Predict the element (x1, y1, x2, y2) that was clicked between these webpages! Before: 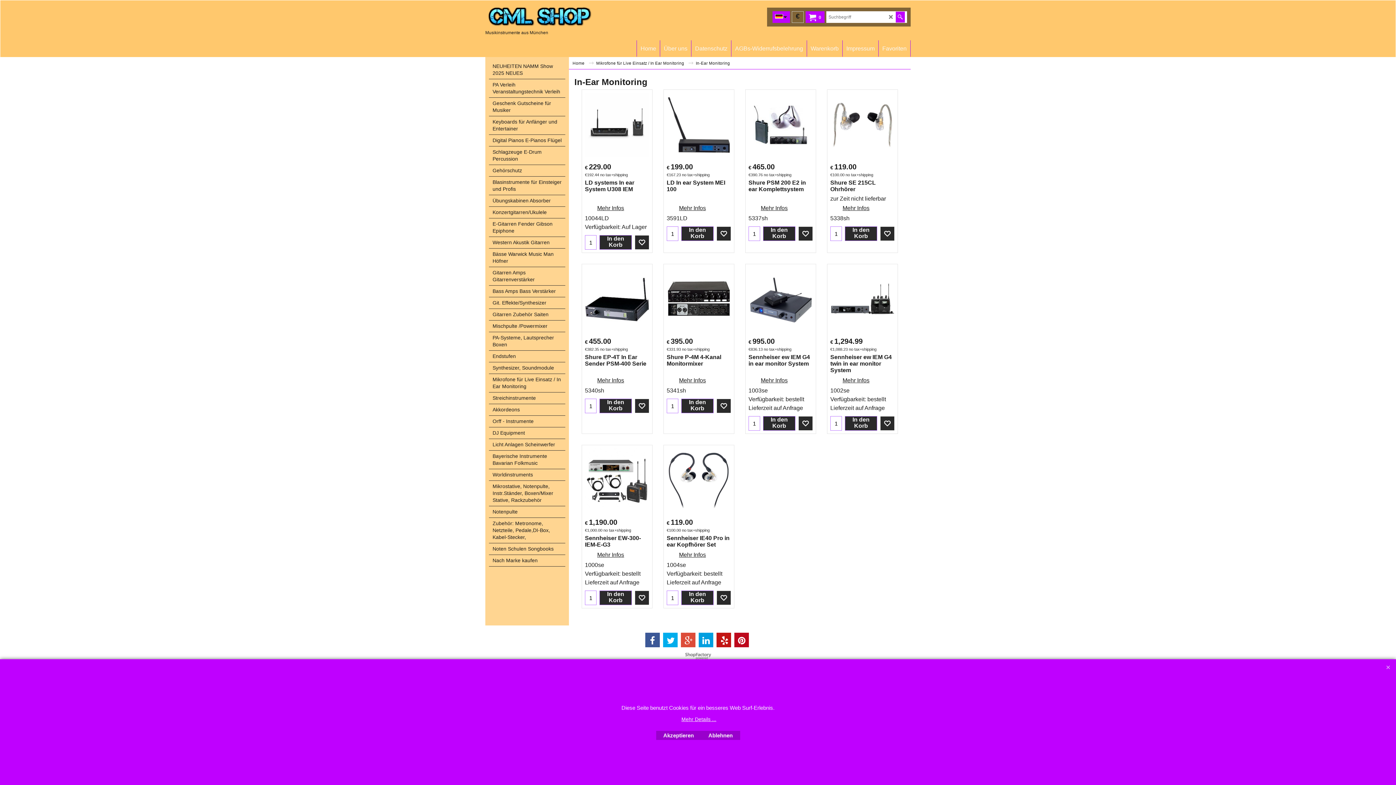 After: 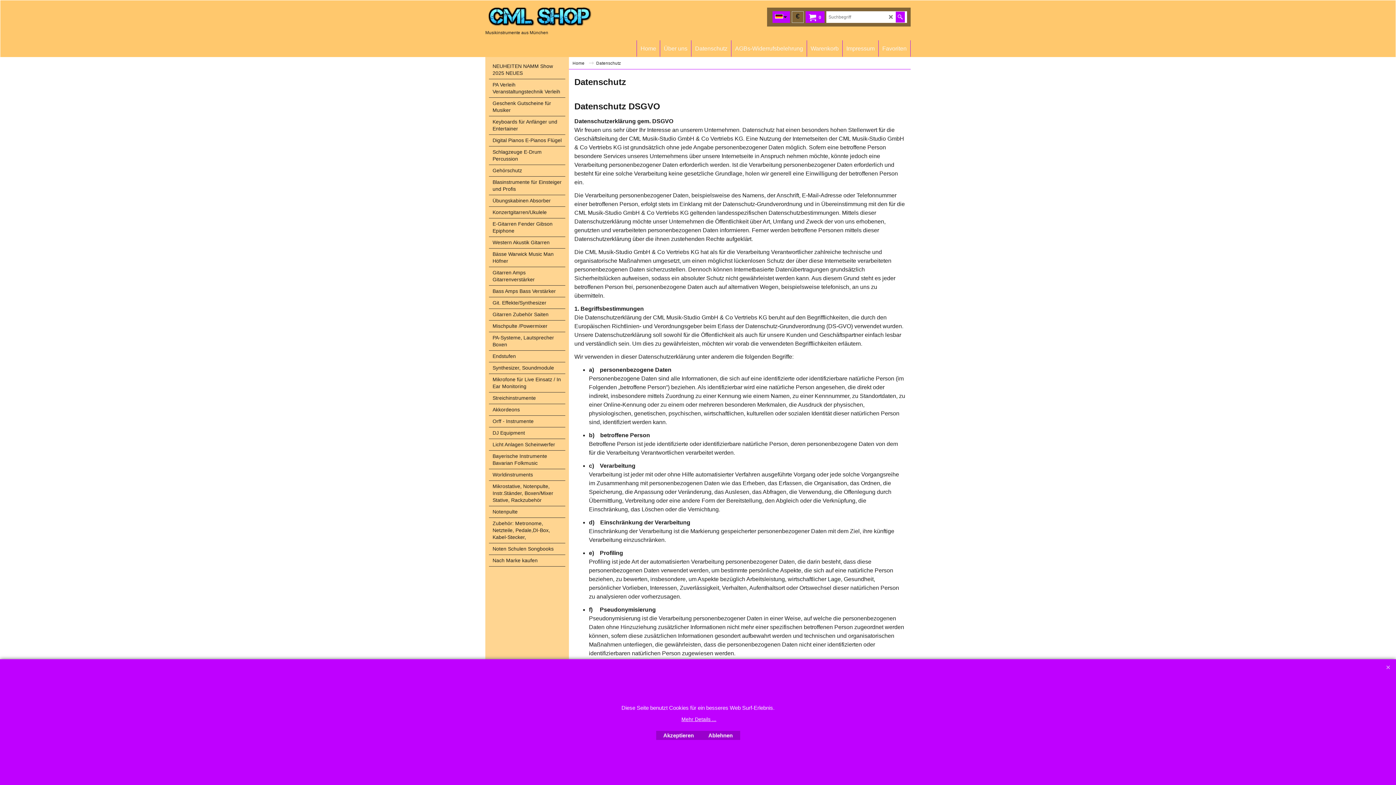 Action: label: Datenschutz bbox: (691, 40, 731, 56)